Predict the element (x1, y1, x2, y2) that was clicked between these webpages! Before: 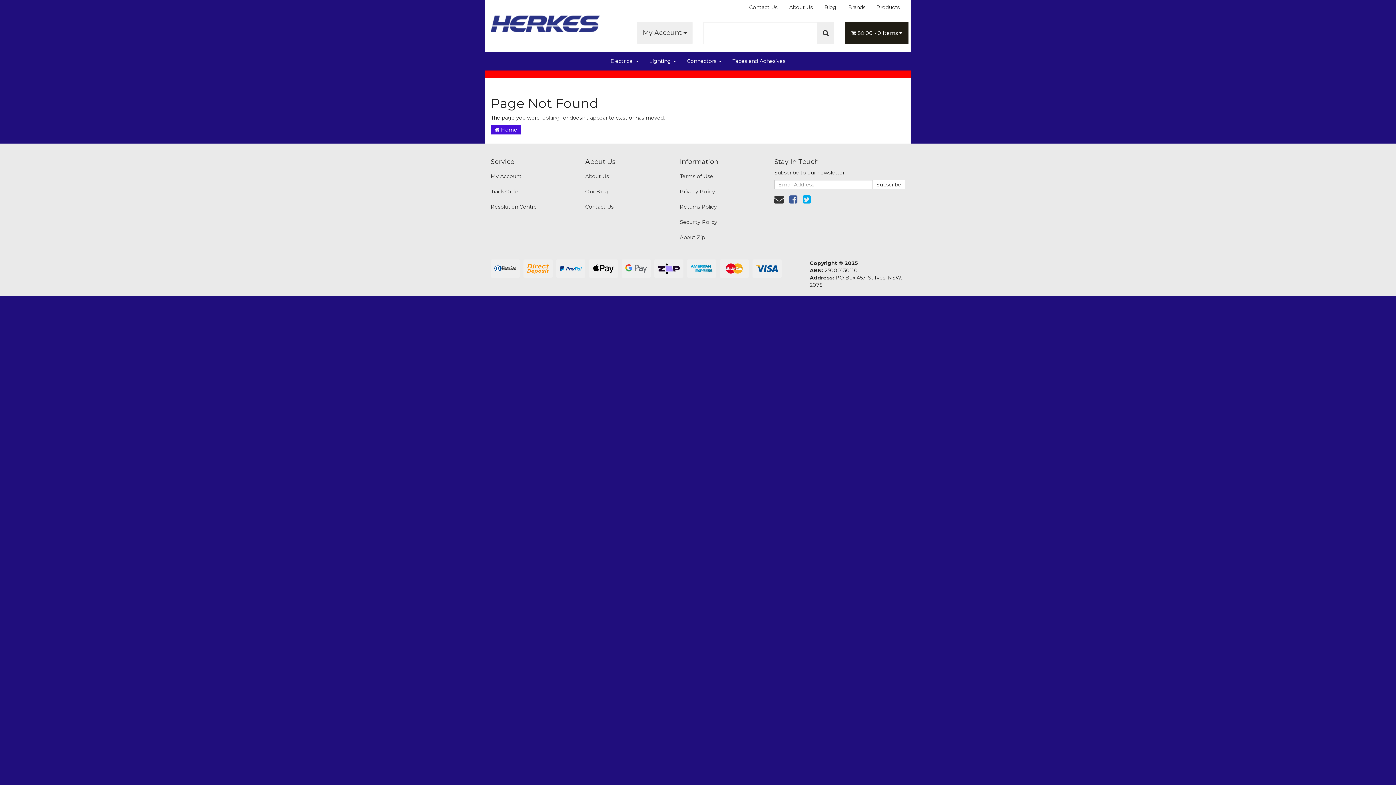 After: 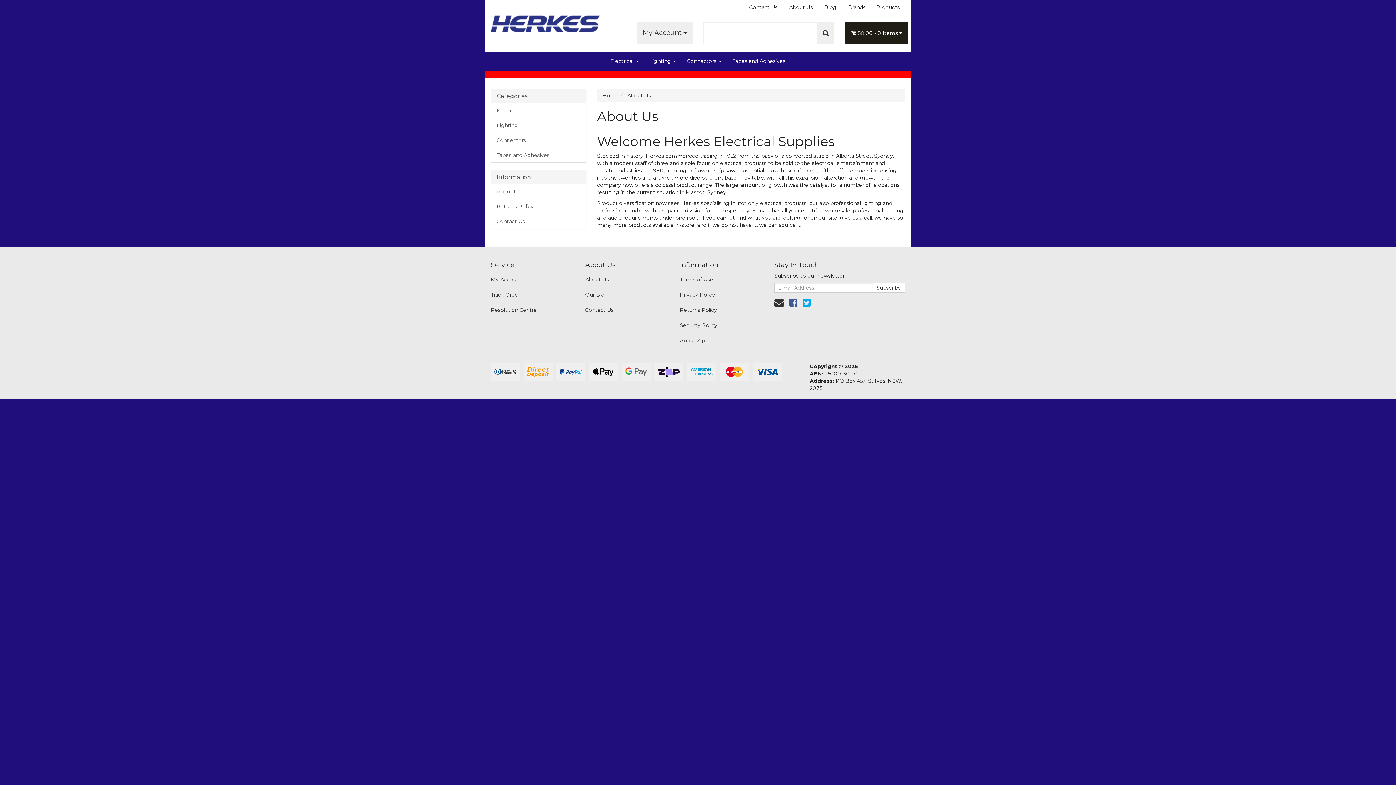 Action: bbox: (784, 0, 818, 14) label: About Us